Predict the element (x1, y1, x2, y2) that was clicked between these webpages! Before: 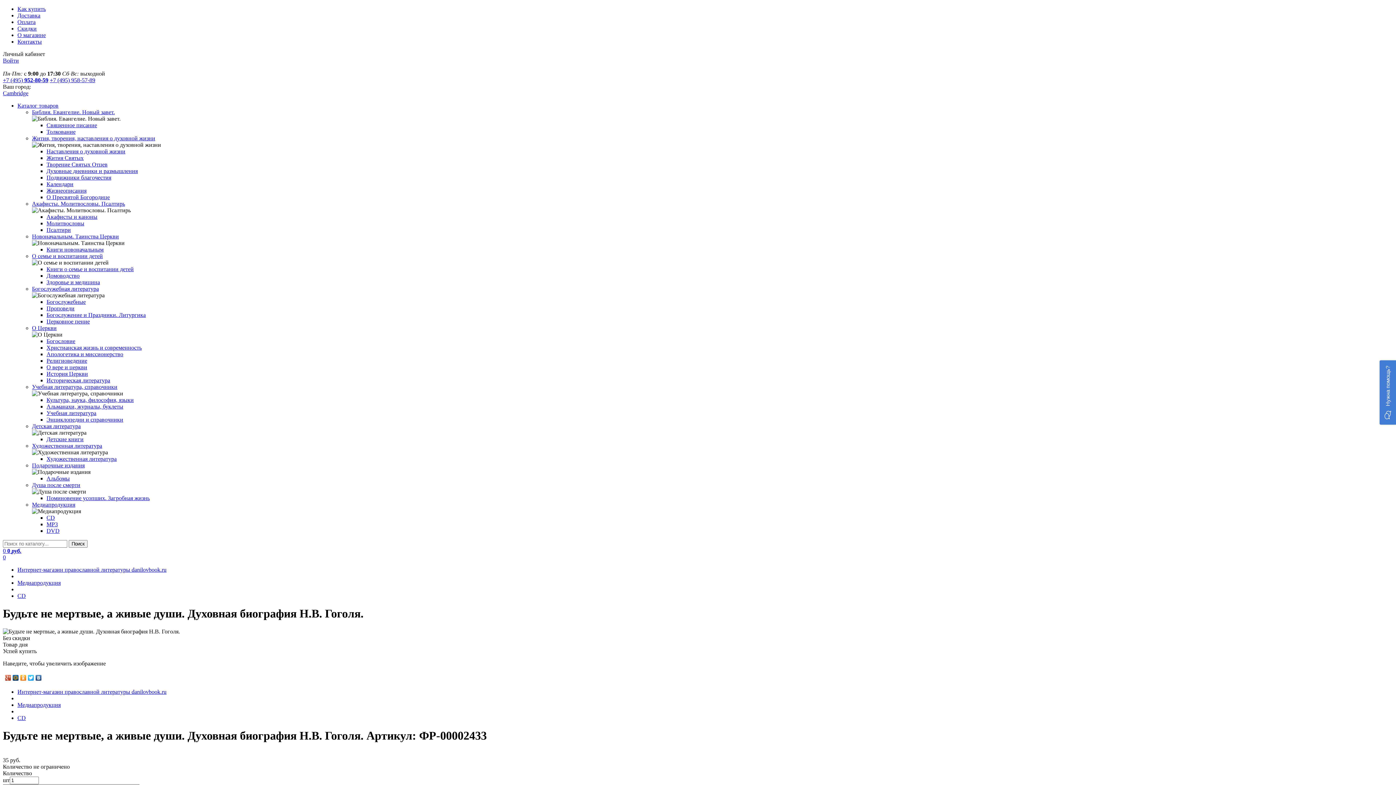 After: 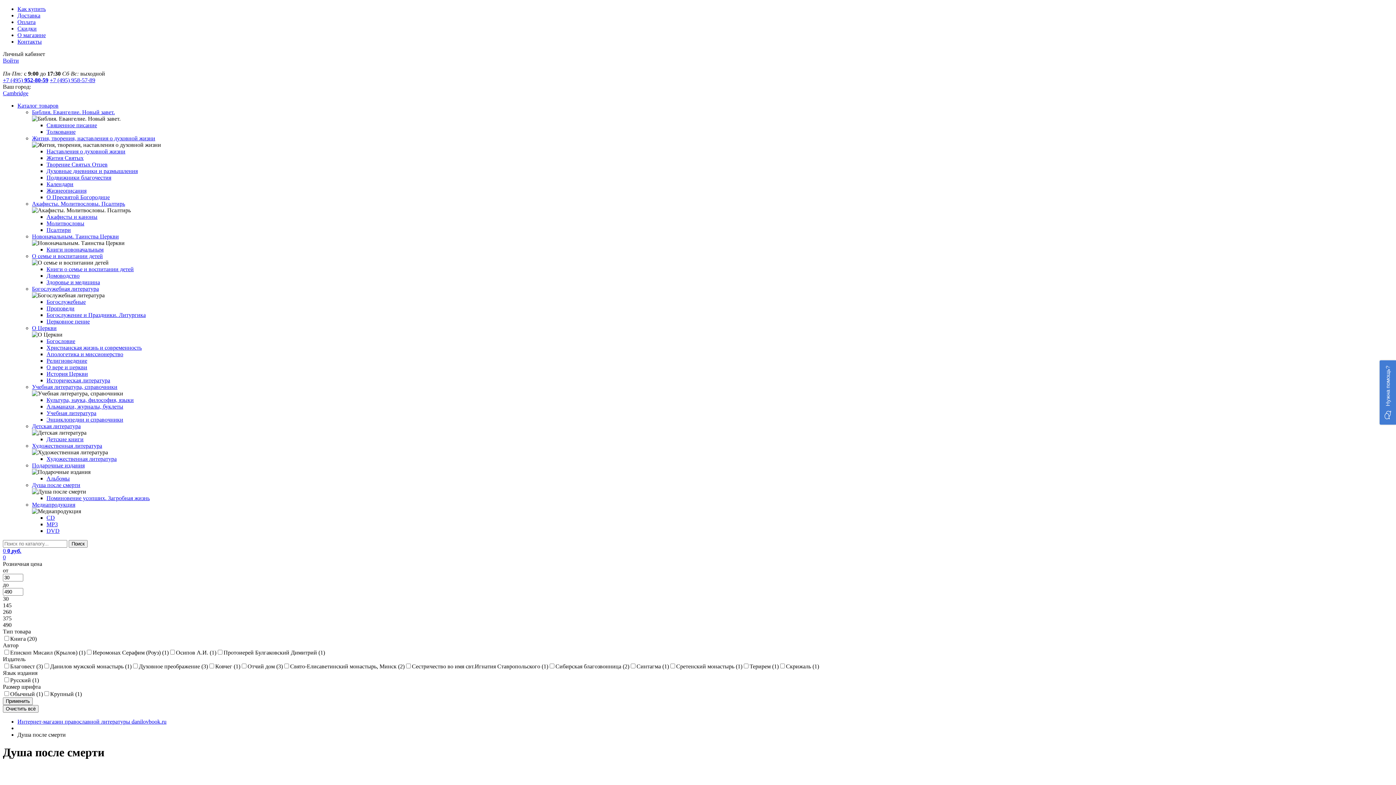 Action: label: Душа после смерти bbox: (32, 482, 1393, 488)